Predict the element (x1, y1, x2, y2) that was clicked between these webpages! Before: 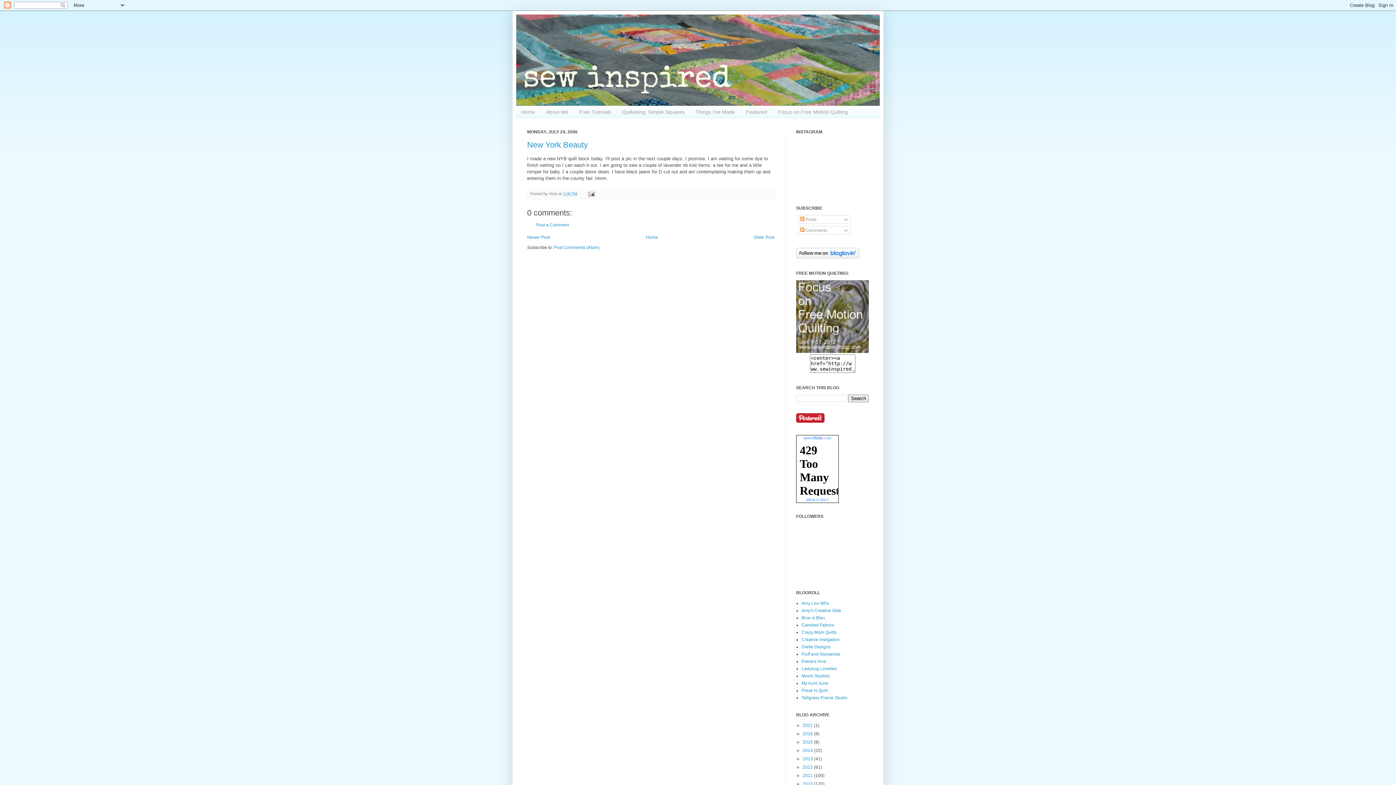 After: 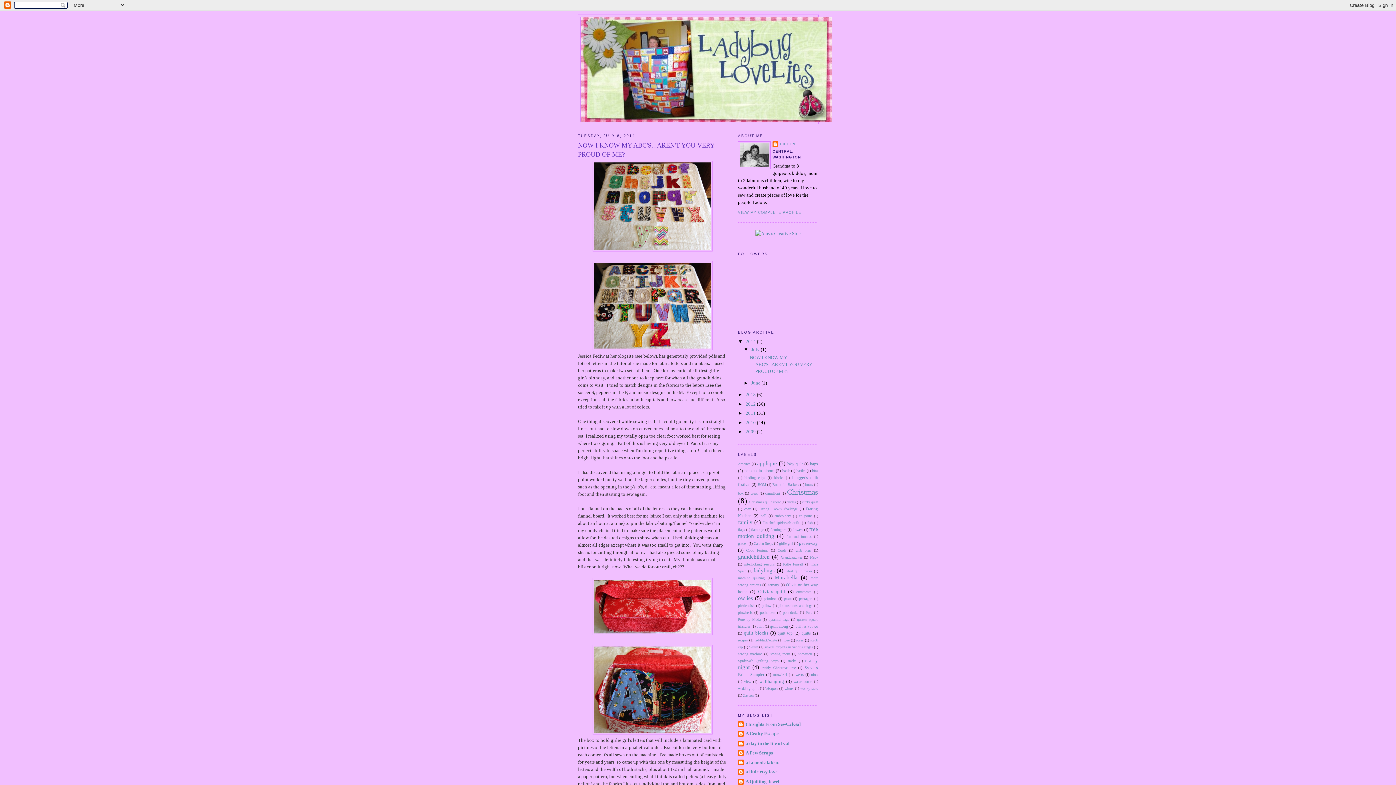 Action: bbox: (801, 666, 837, 671) label: Ladybug Lovelies